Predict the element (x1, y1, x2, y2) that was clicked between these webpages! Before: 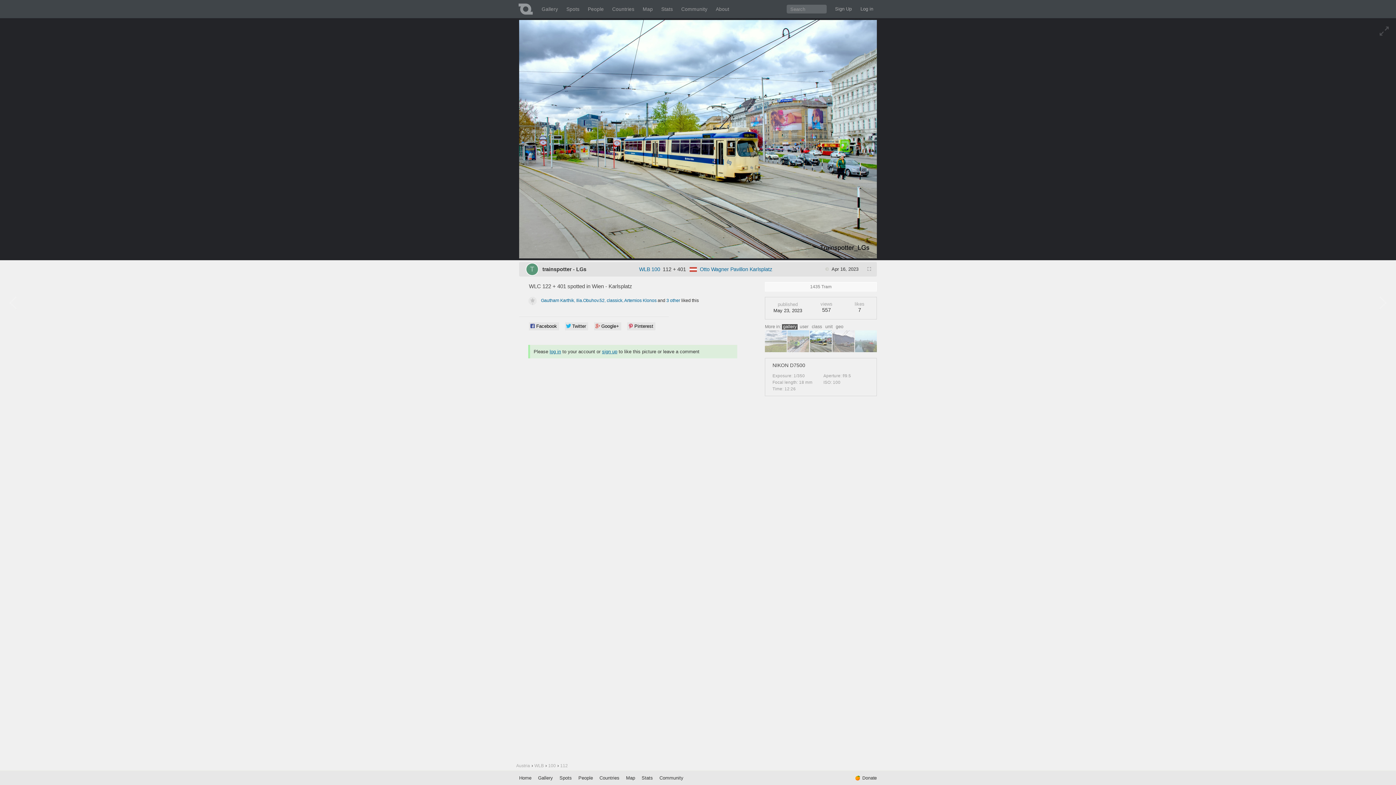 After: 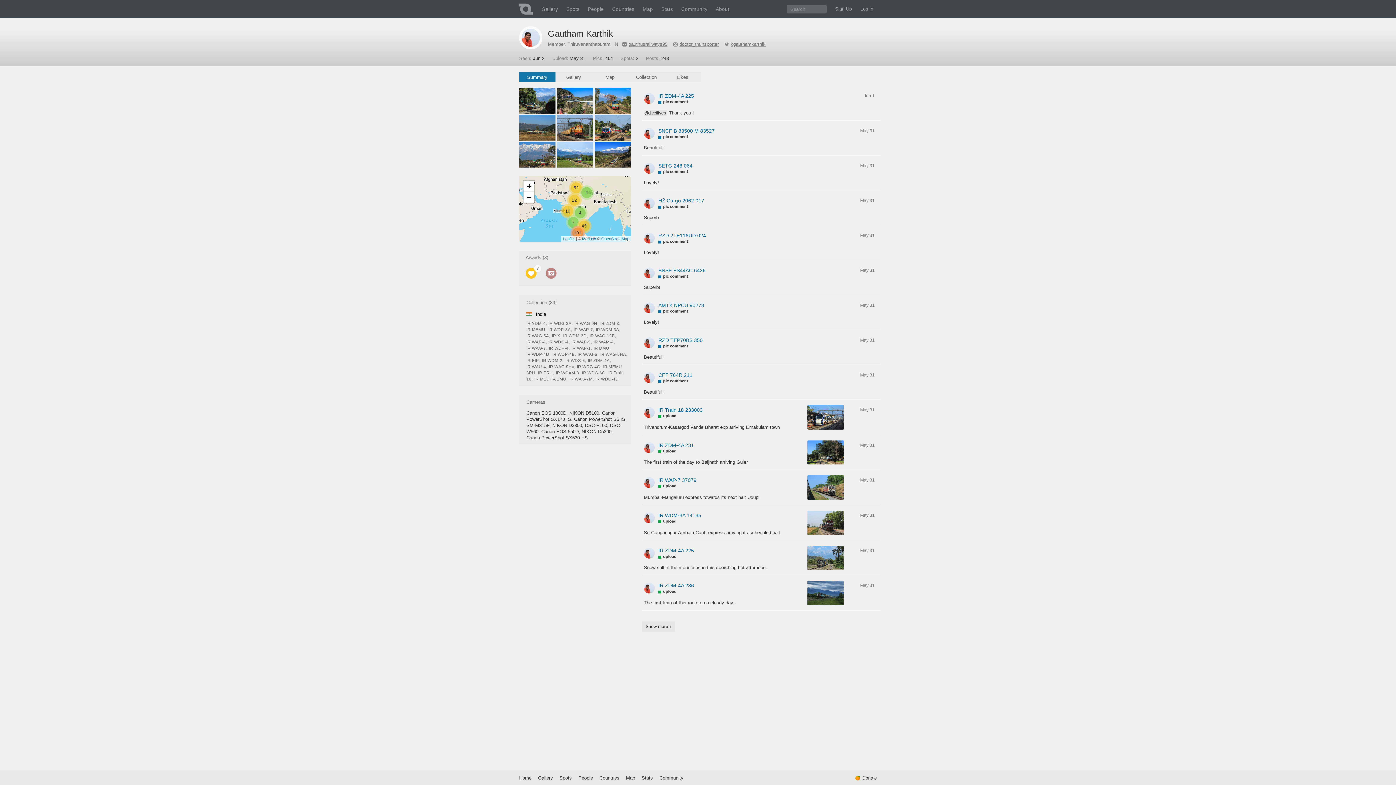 Action: label: Gautham Karthik bbox: (541, 298, 574, 303)